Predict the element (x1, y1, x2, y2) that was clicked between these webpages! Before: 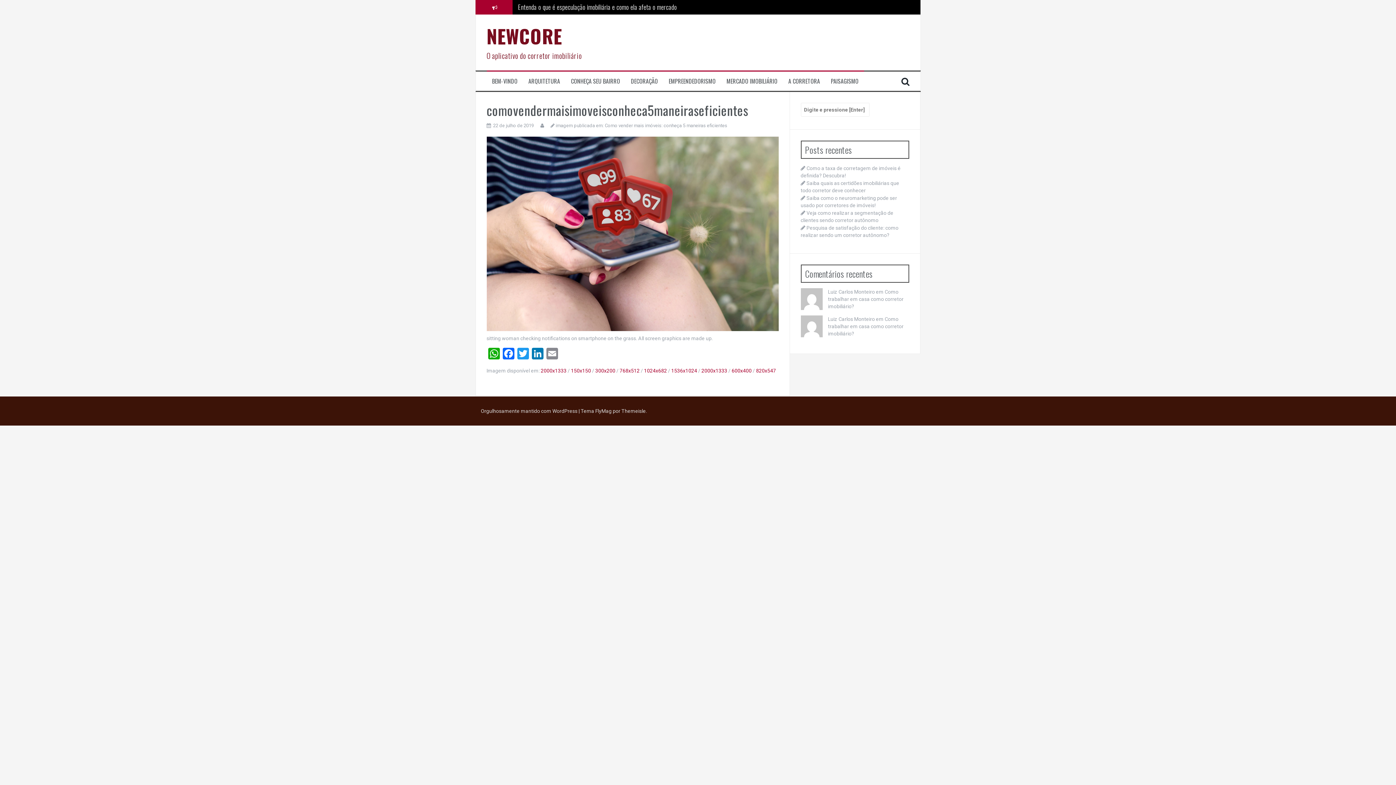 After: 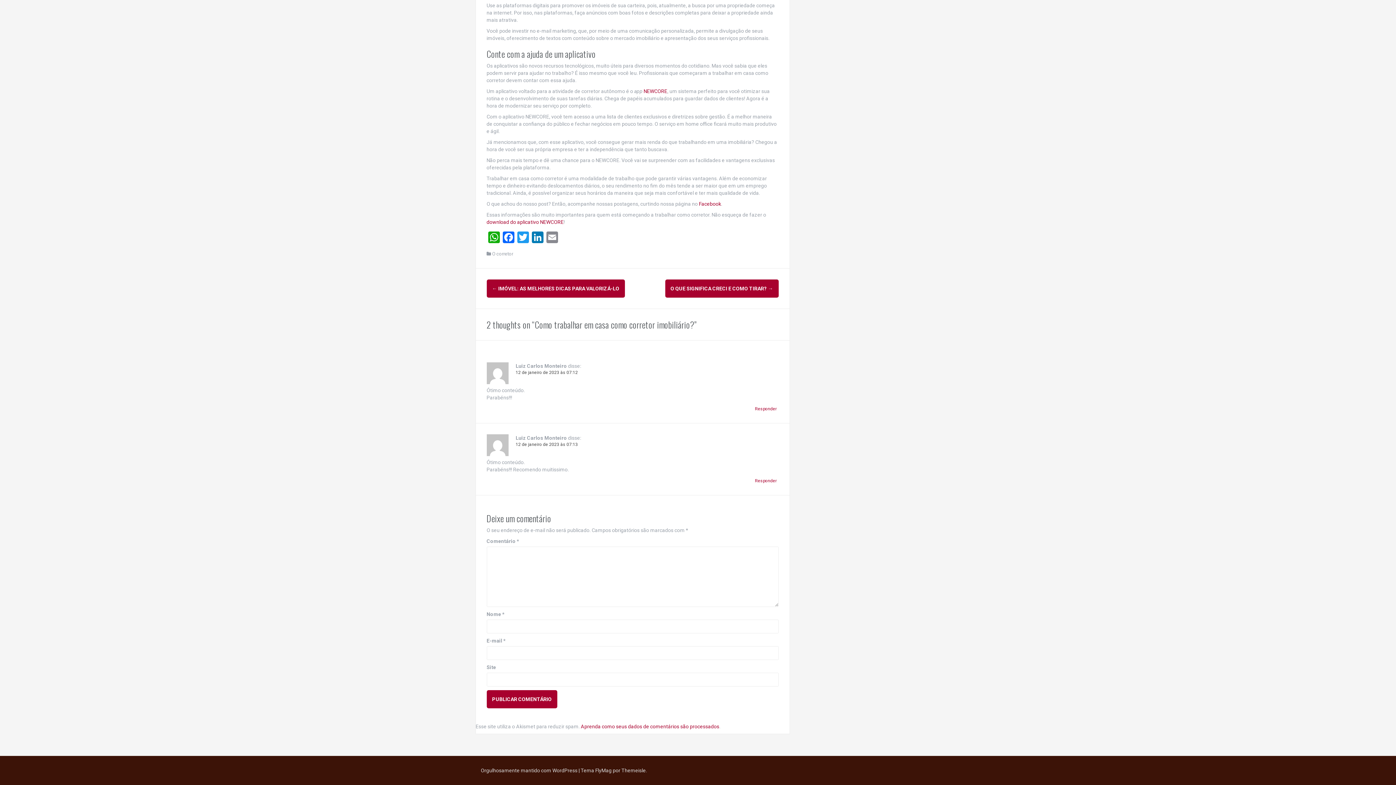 Action: label: Como trabalhar em casa como corretor imobiliário? bbox: (828, 289, 903, 309)